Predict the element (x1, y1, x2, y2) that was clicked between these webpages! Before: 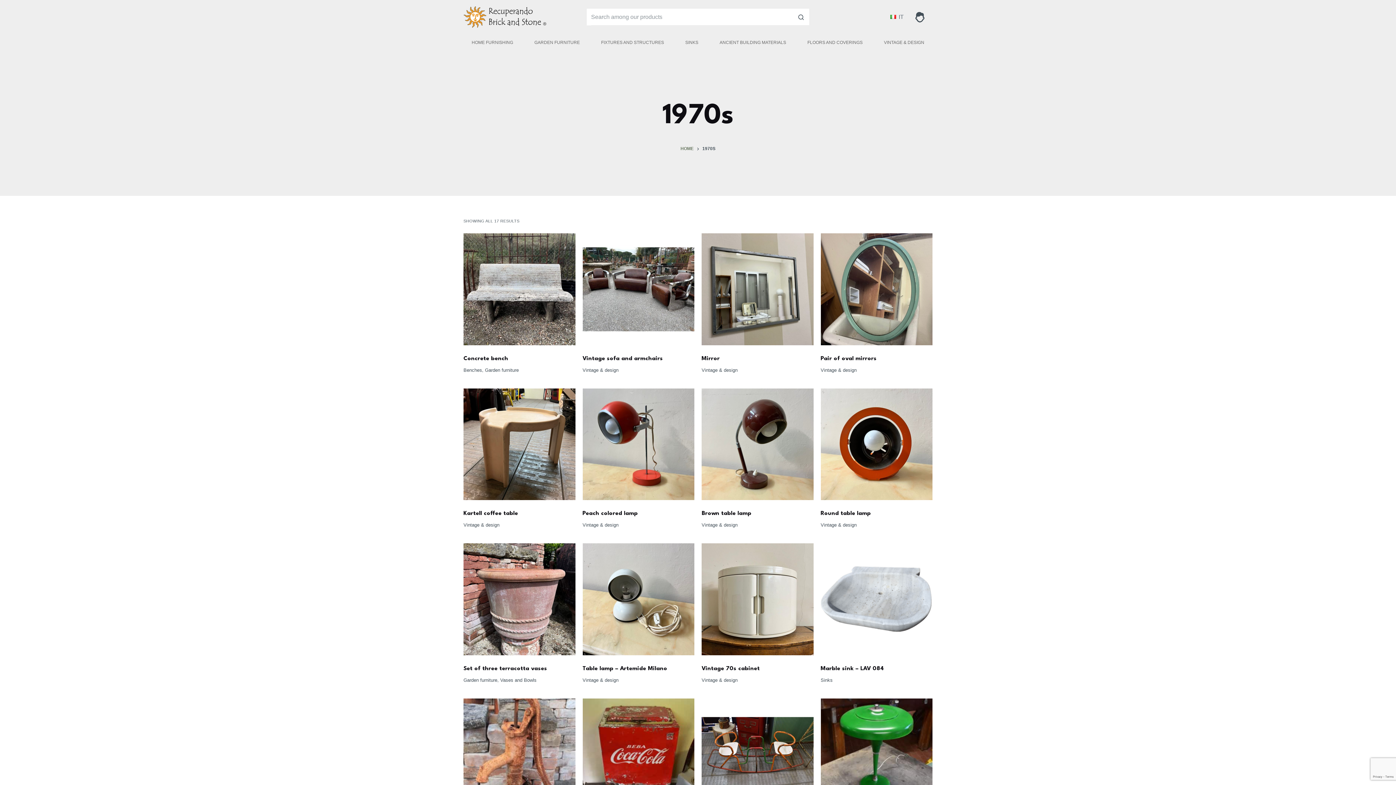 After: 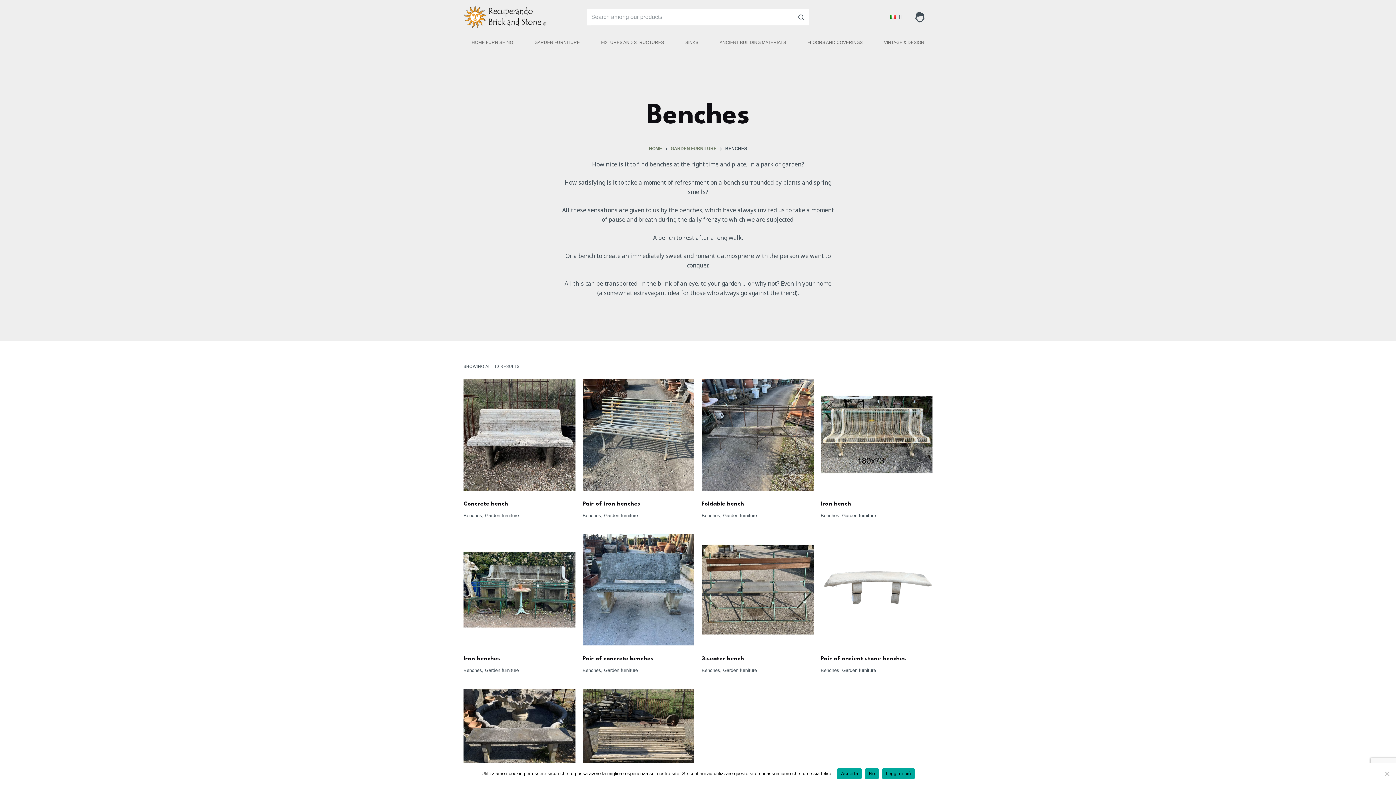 Action: bbox: (463, 367, 482, 373) label: Benches